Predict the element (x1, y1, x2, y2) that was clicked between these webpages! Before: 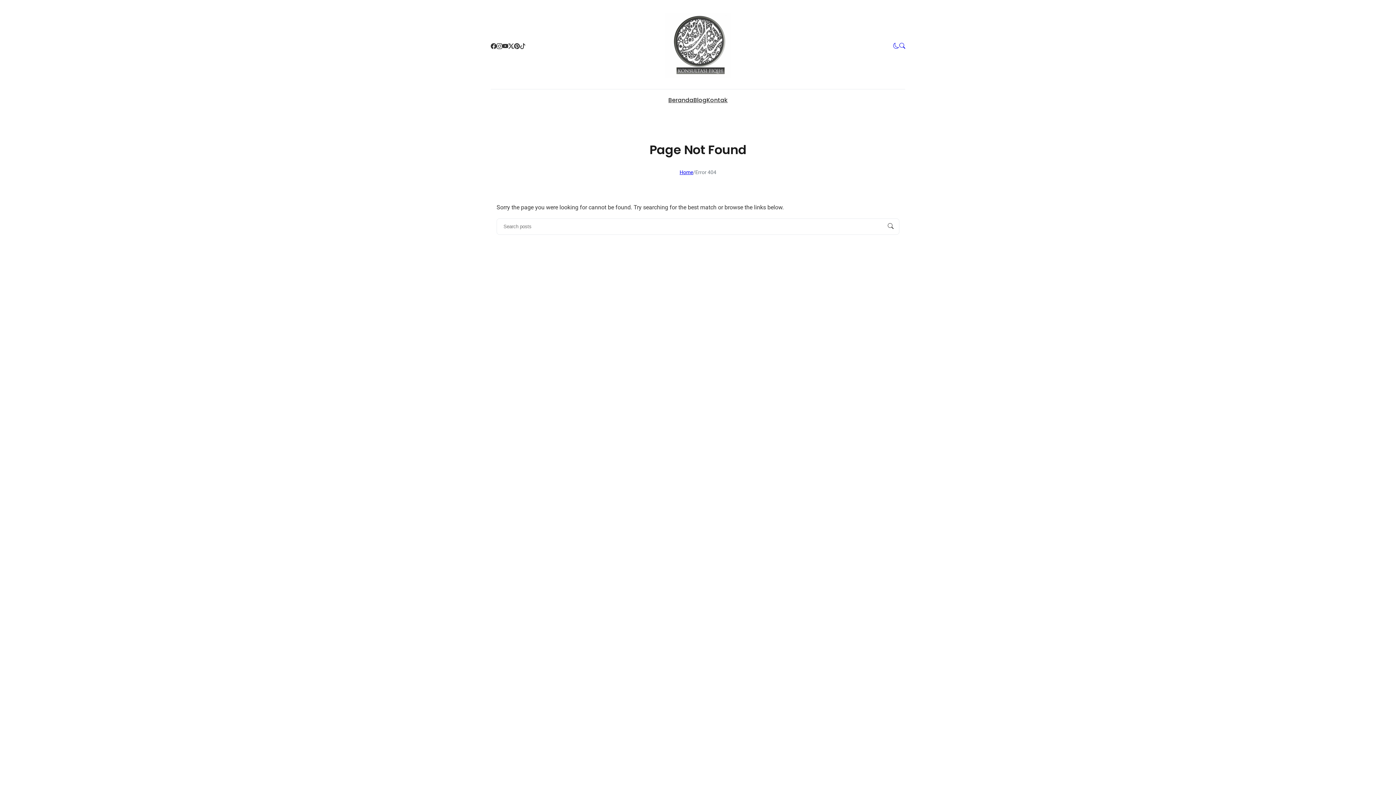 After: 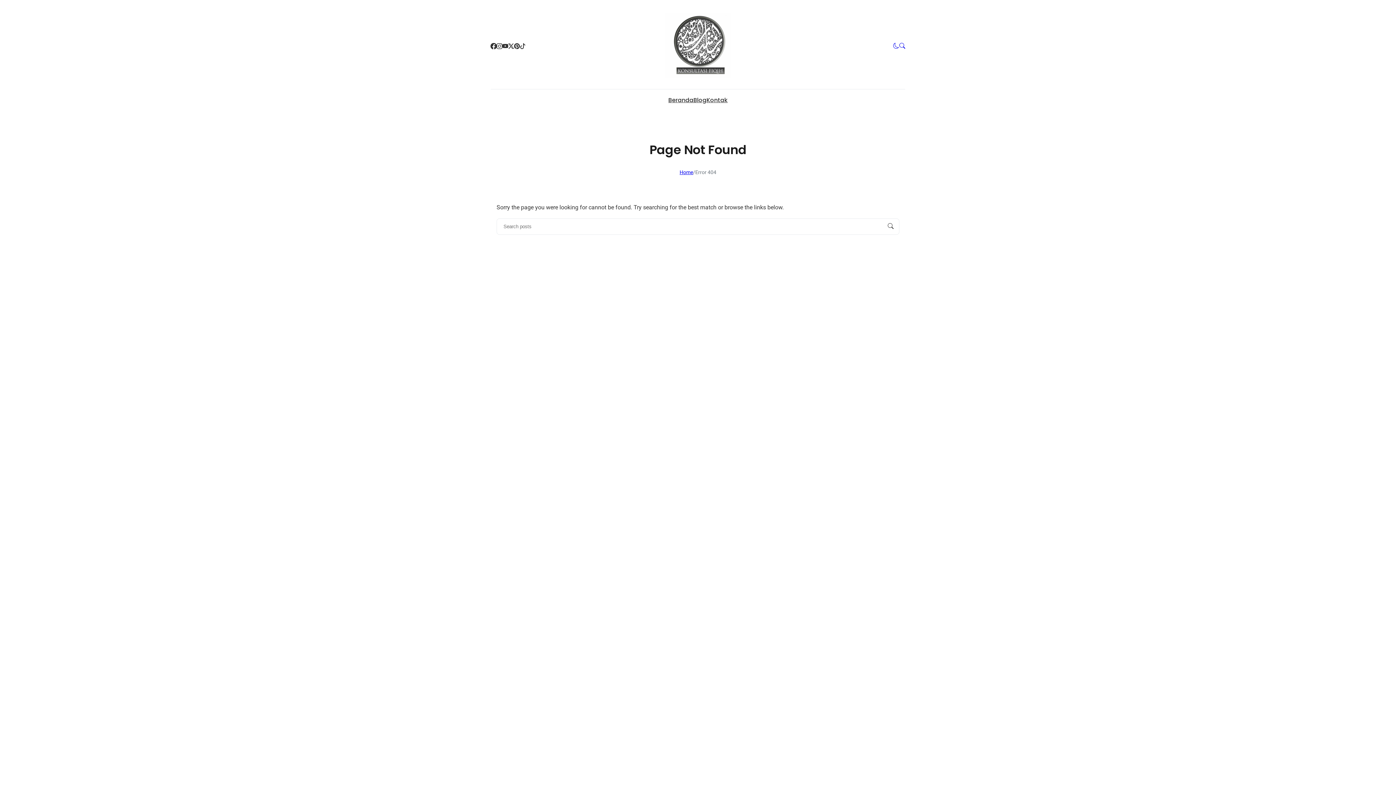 Action: bbox: (490, 43, 496, 48) label: follow on facebook